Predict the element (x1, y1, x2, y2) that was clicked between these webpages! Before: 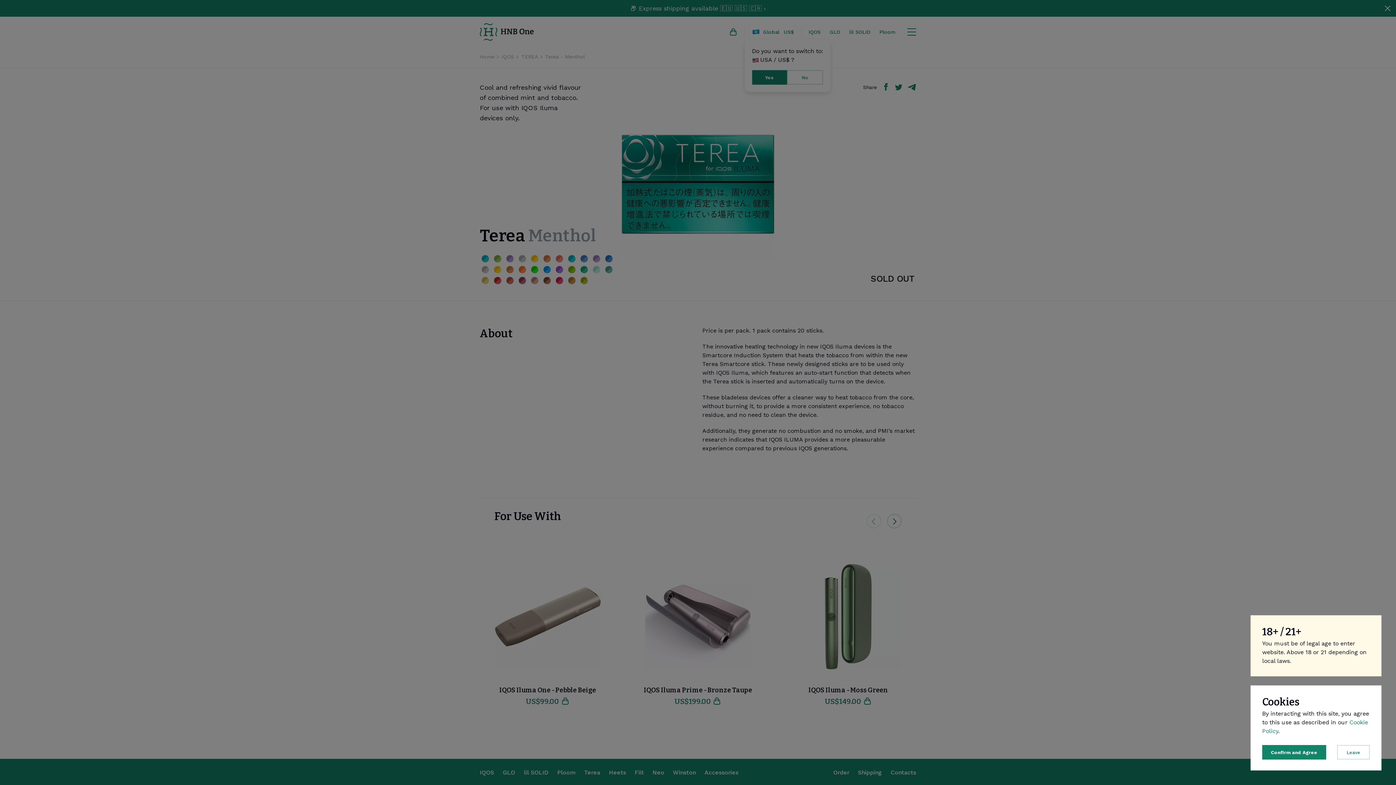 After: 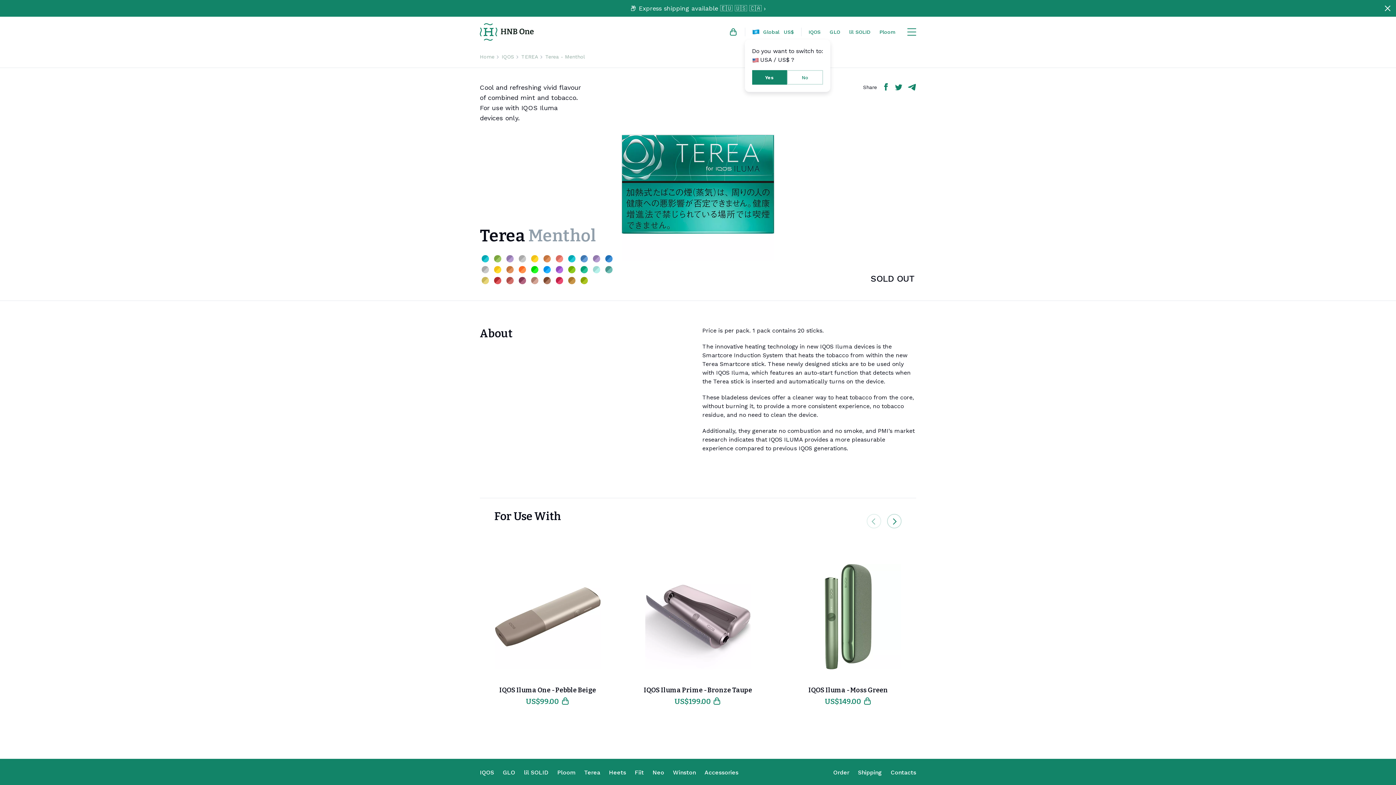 Action: label: Confirm and Agree bbox: (1262, 745, 1326, 760)